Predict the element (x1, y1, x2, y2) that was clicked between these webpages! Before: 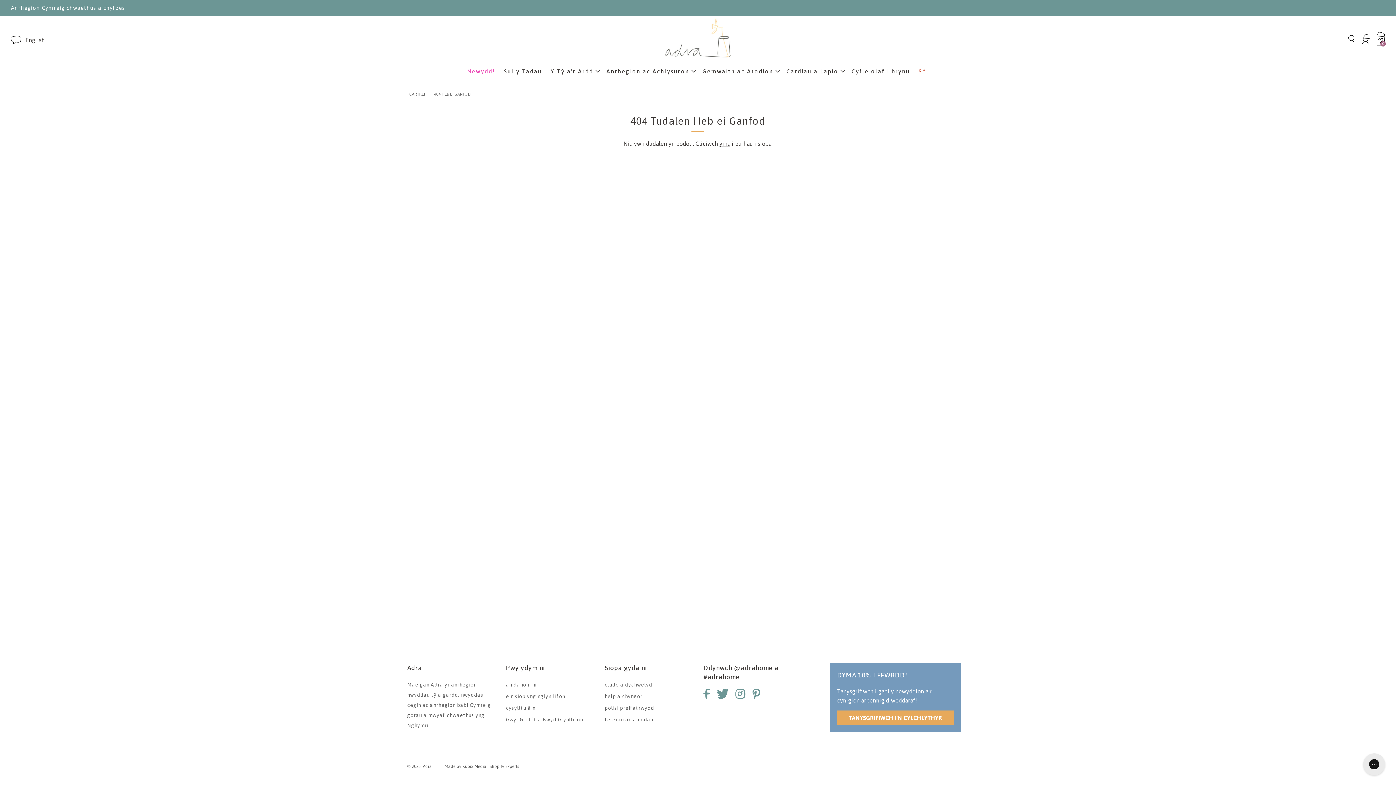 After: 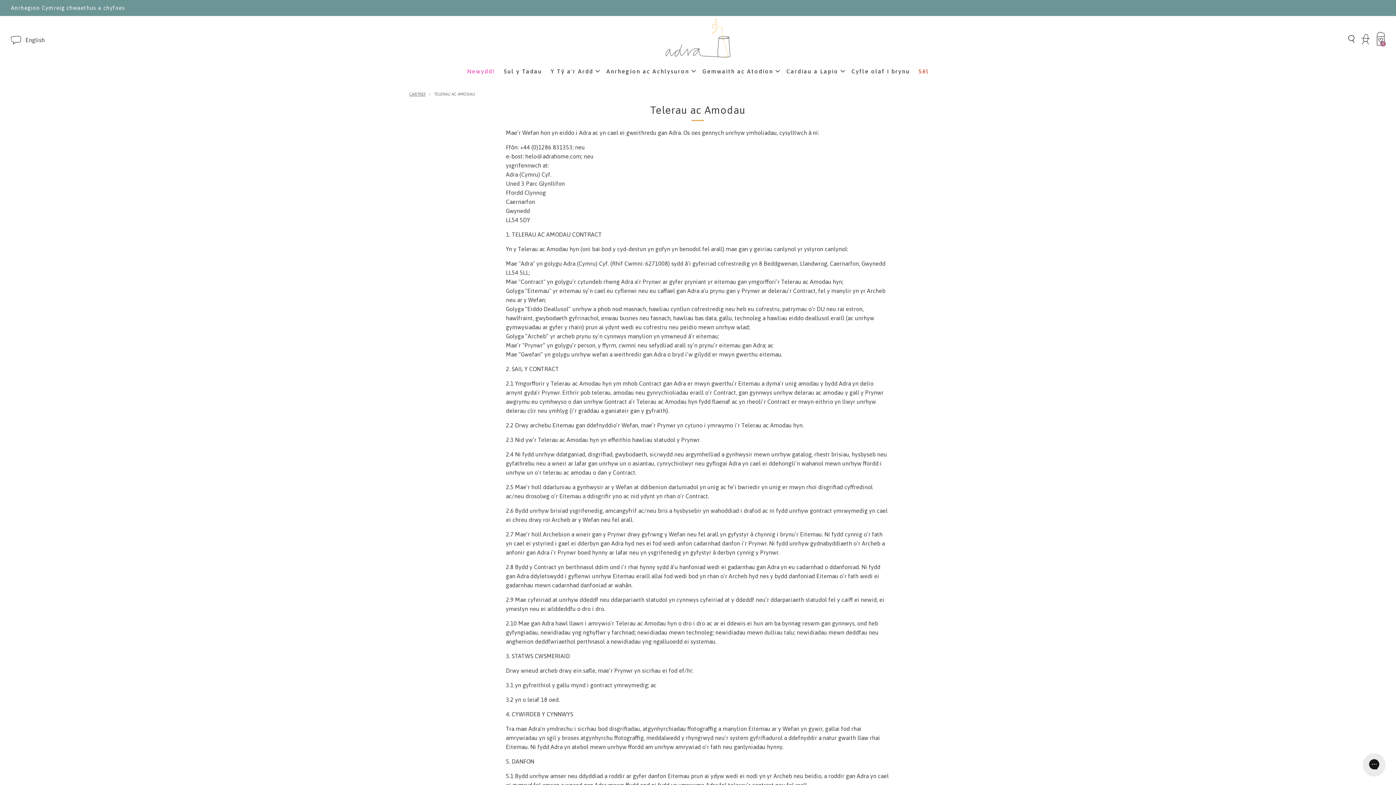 Action: bbox: (604, 717, 653, 722) label: telerau ac amodau